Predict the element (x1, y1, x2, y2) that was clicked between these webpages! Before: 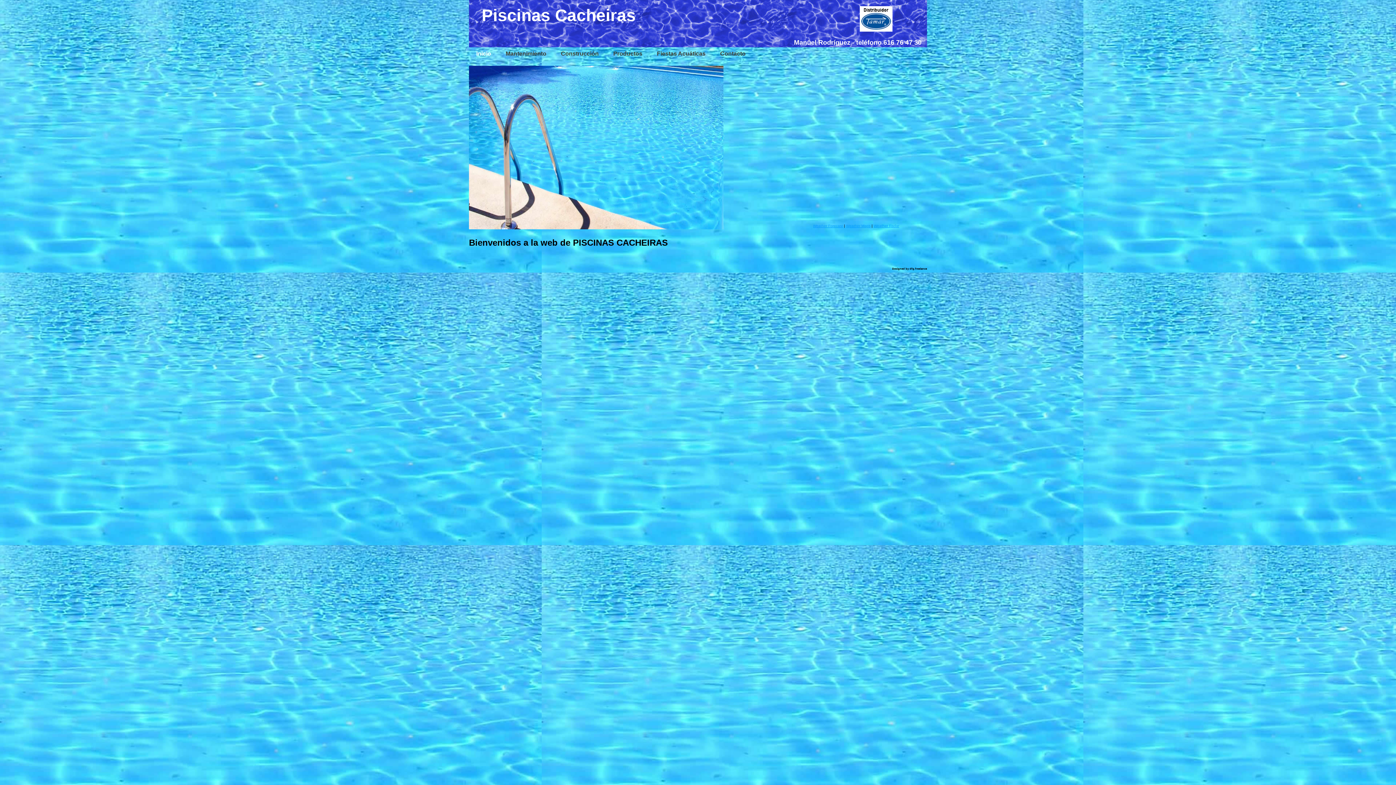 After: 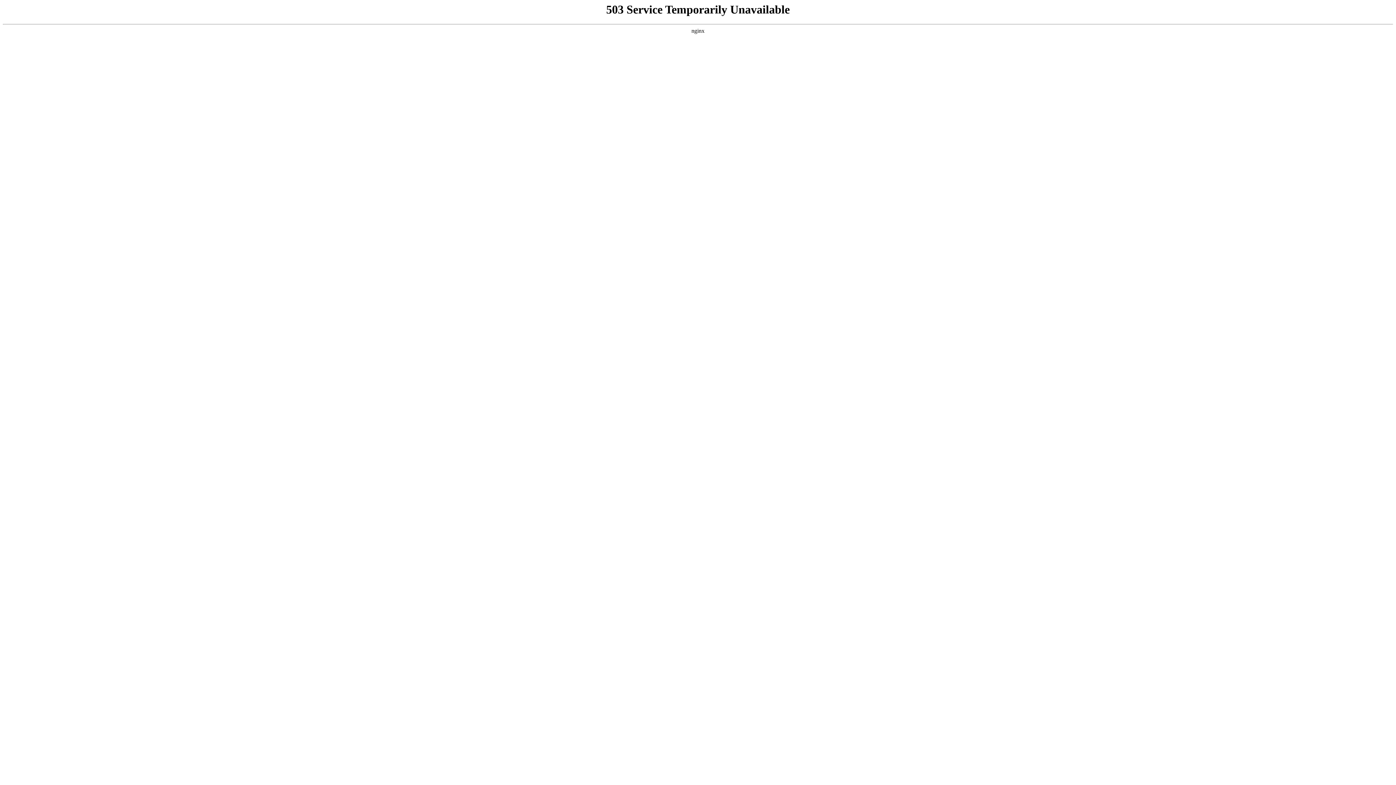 Action: label: Mantenimiento bbox: (498, 47, 553, 60)